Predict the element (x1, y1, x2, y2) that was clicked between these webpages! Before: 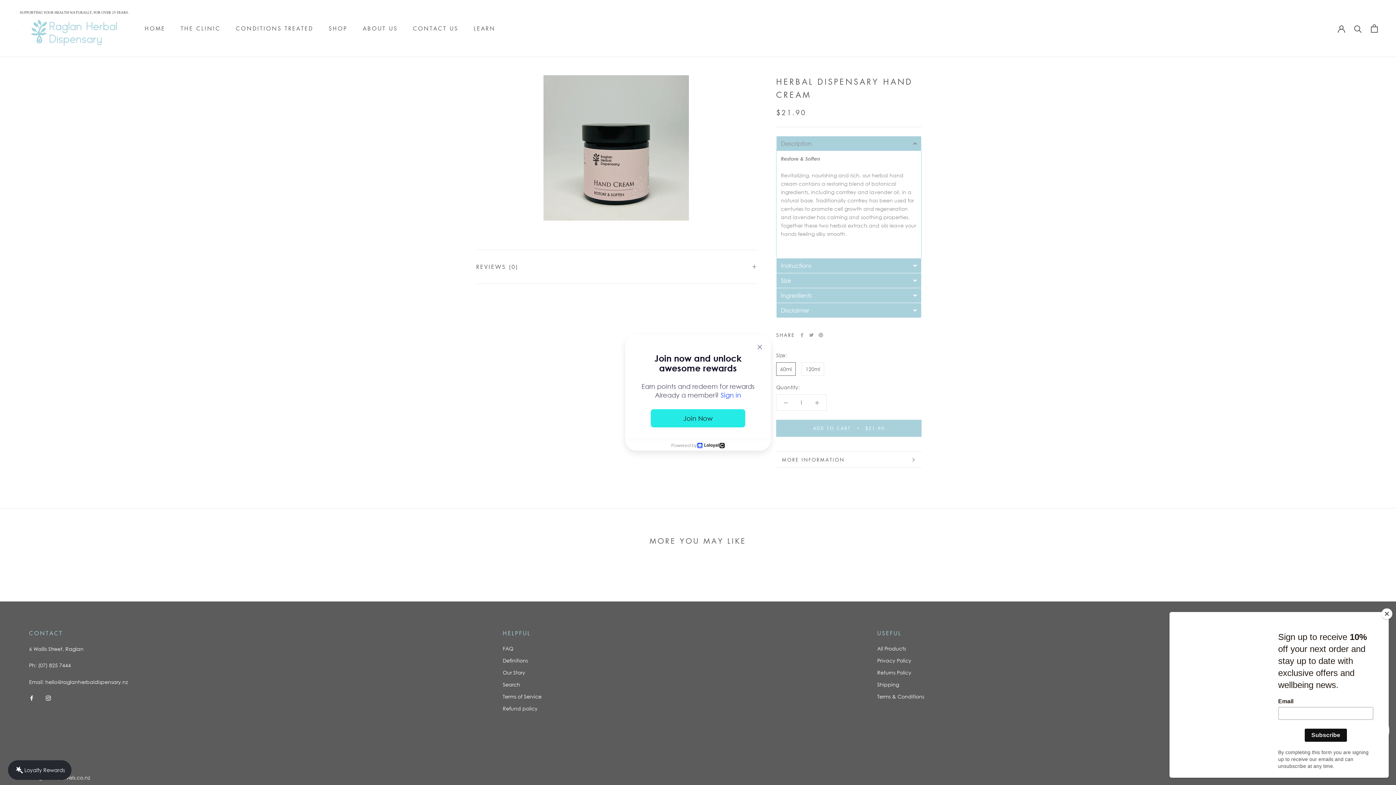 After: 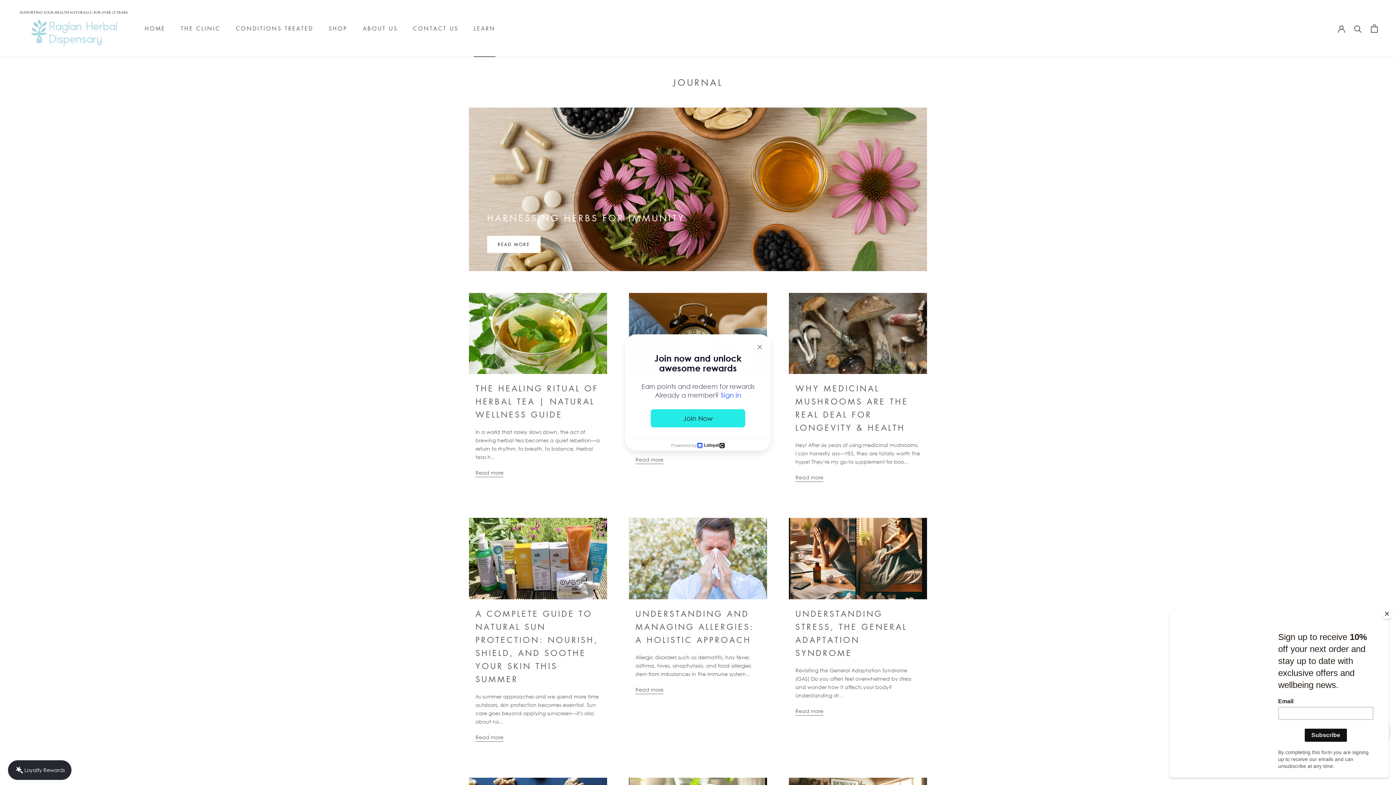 Action: label: LEARN
LEARN bbox: (473, 24, 495, 32)